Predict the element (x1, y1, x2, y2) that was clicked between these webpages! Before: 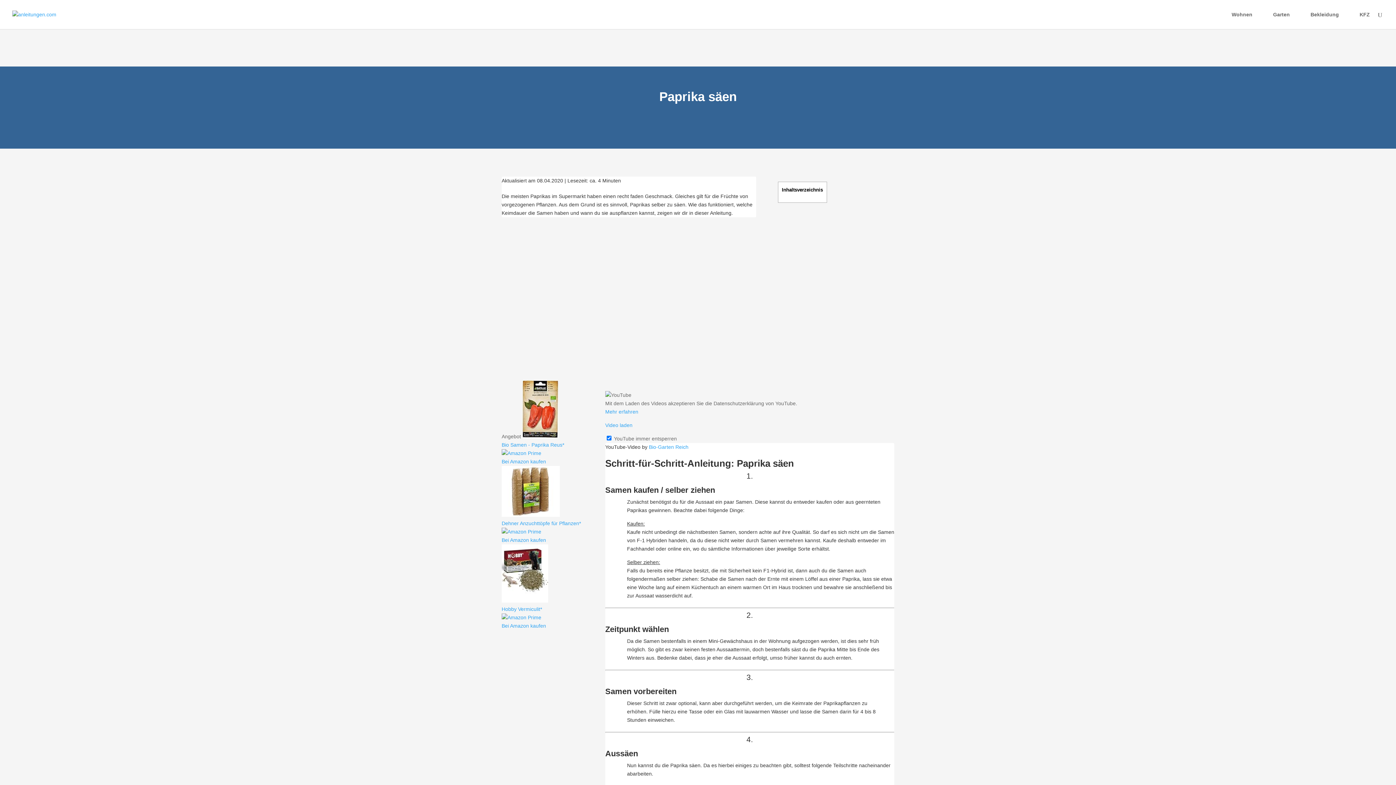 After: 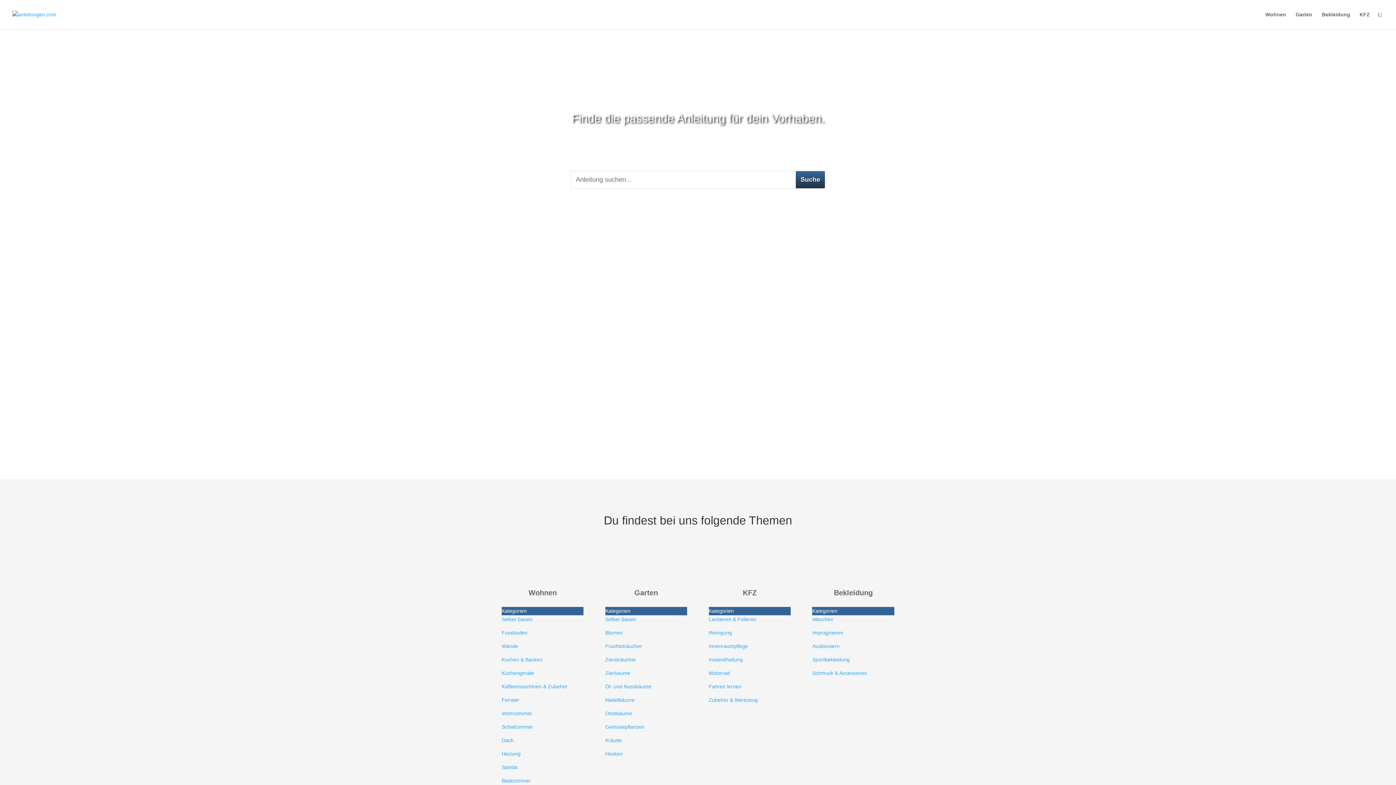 Action: bbox: (12, 11, 56, 16)